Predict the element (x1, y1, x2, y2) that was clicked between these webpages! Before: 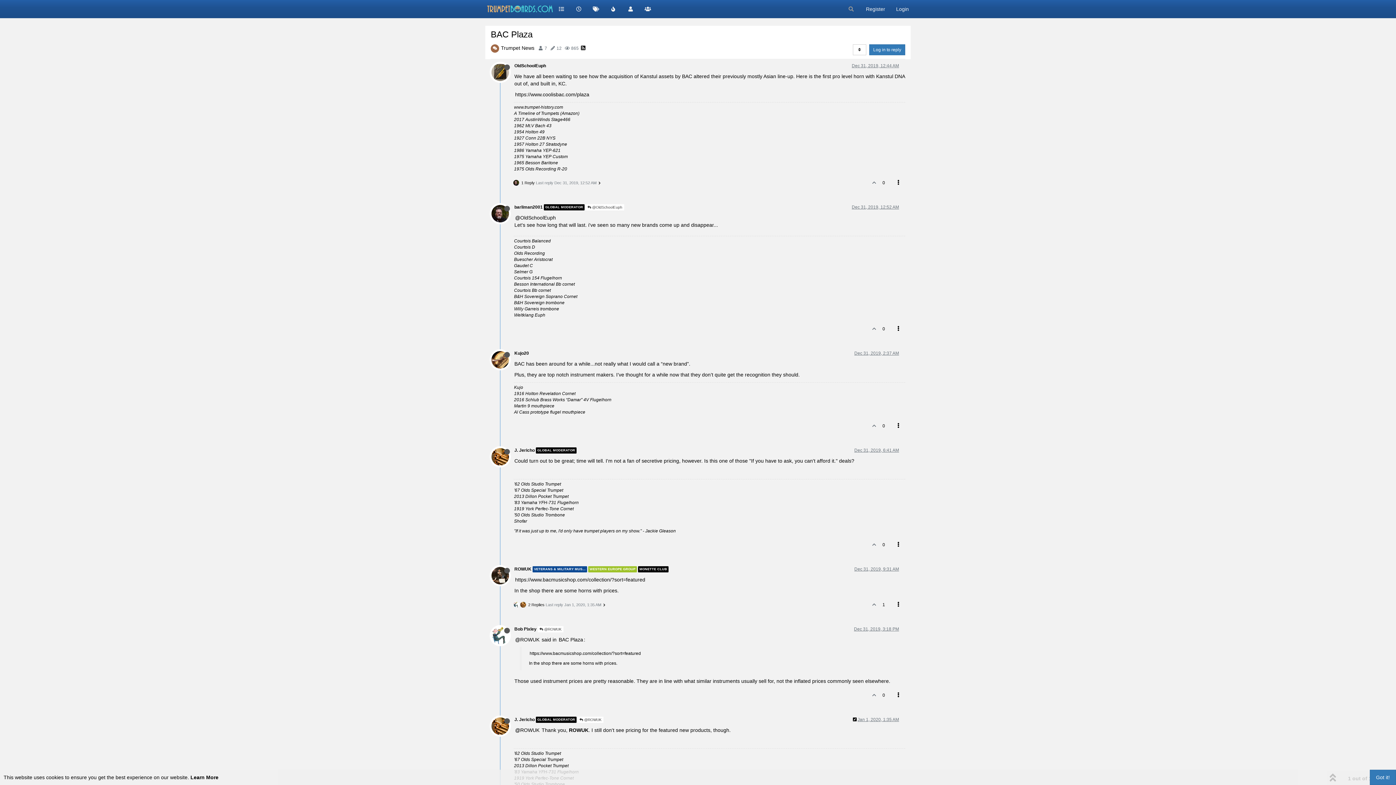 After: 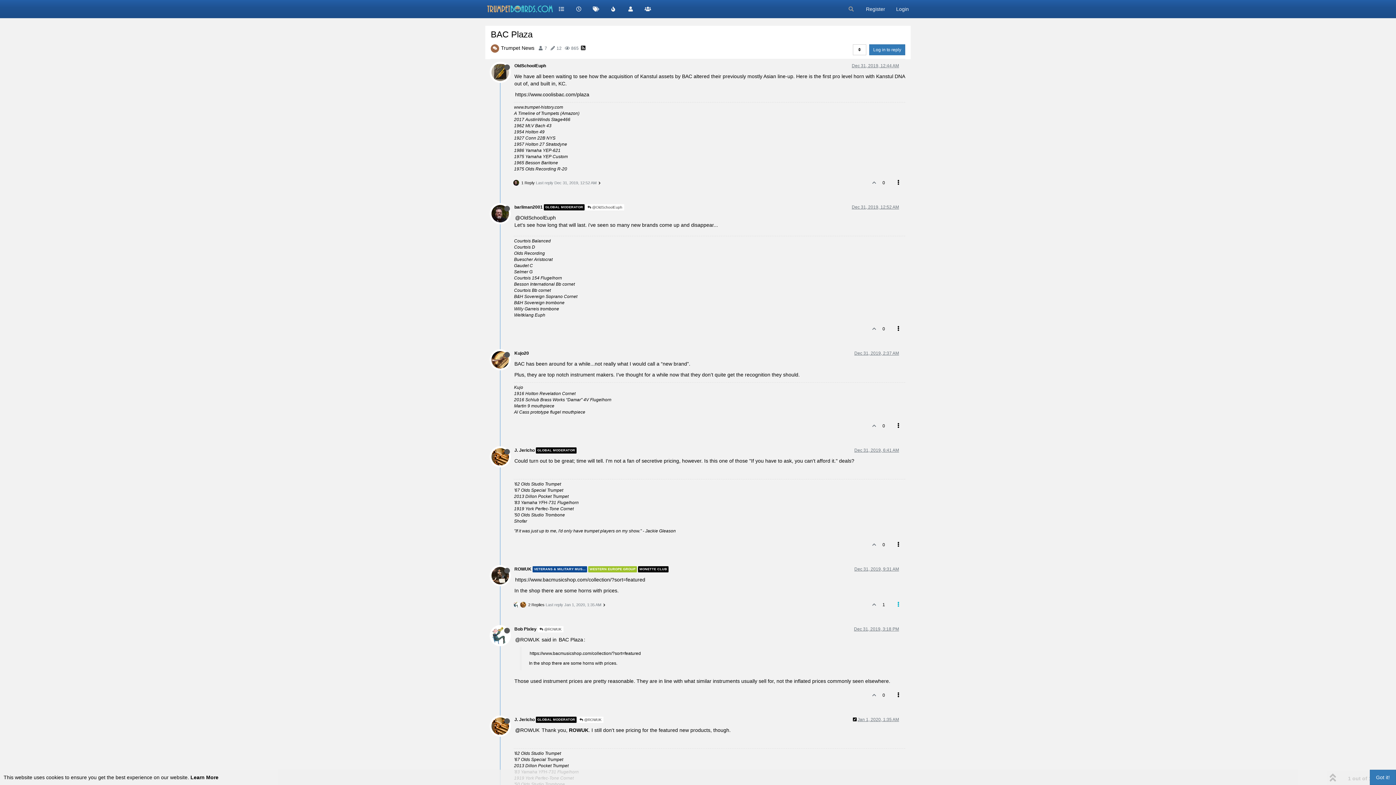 Action: bbox: (891, 598, 905, 611)